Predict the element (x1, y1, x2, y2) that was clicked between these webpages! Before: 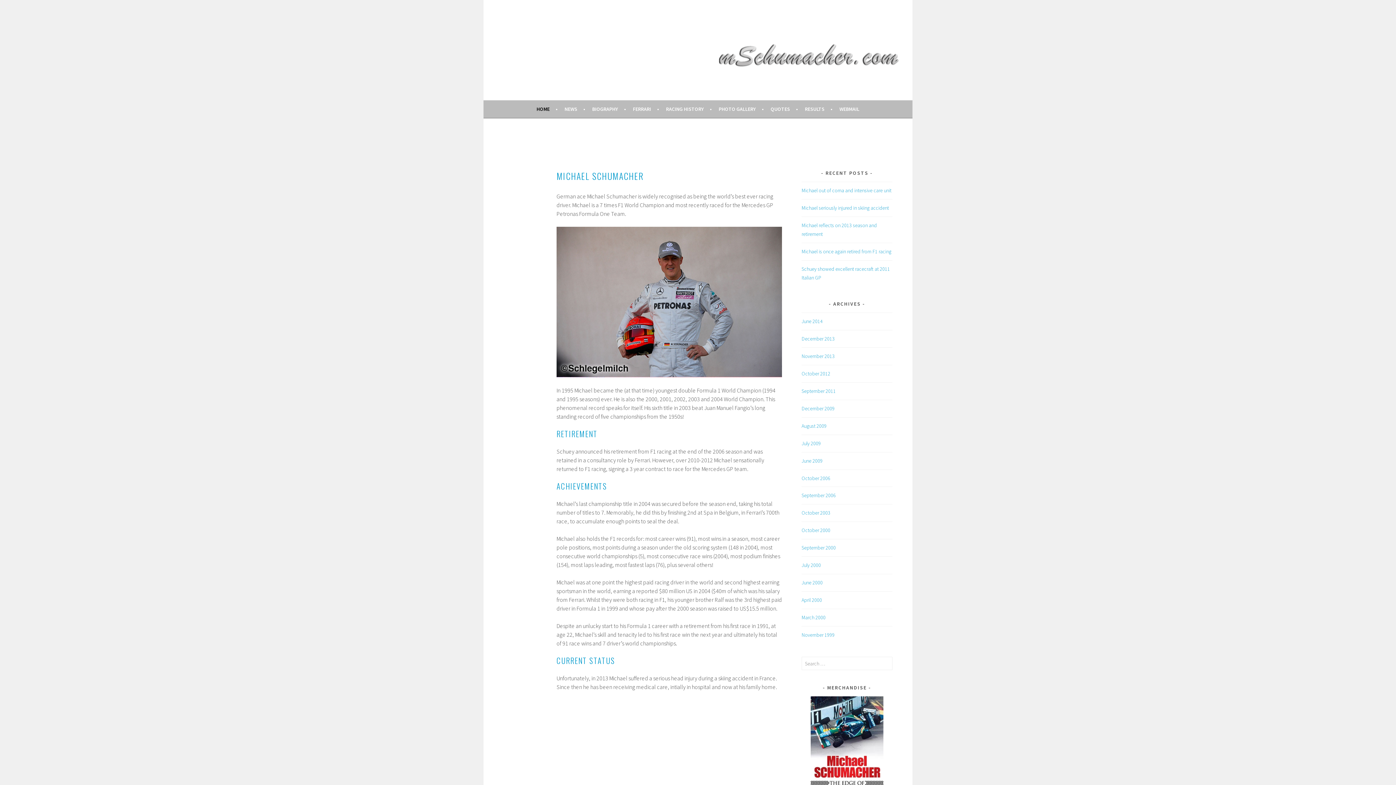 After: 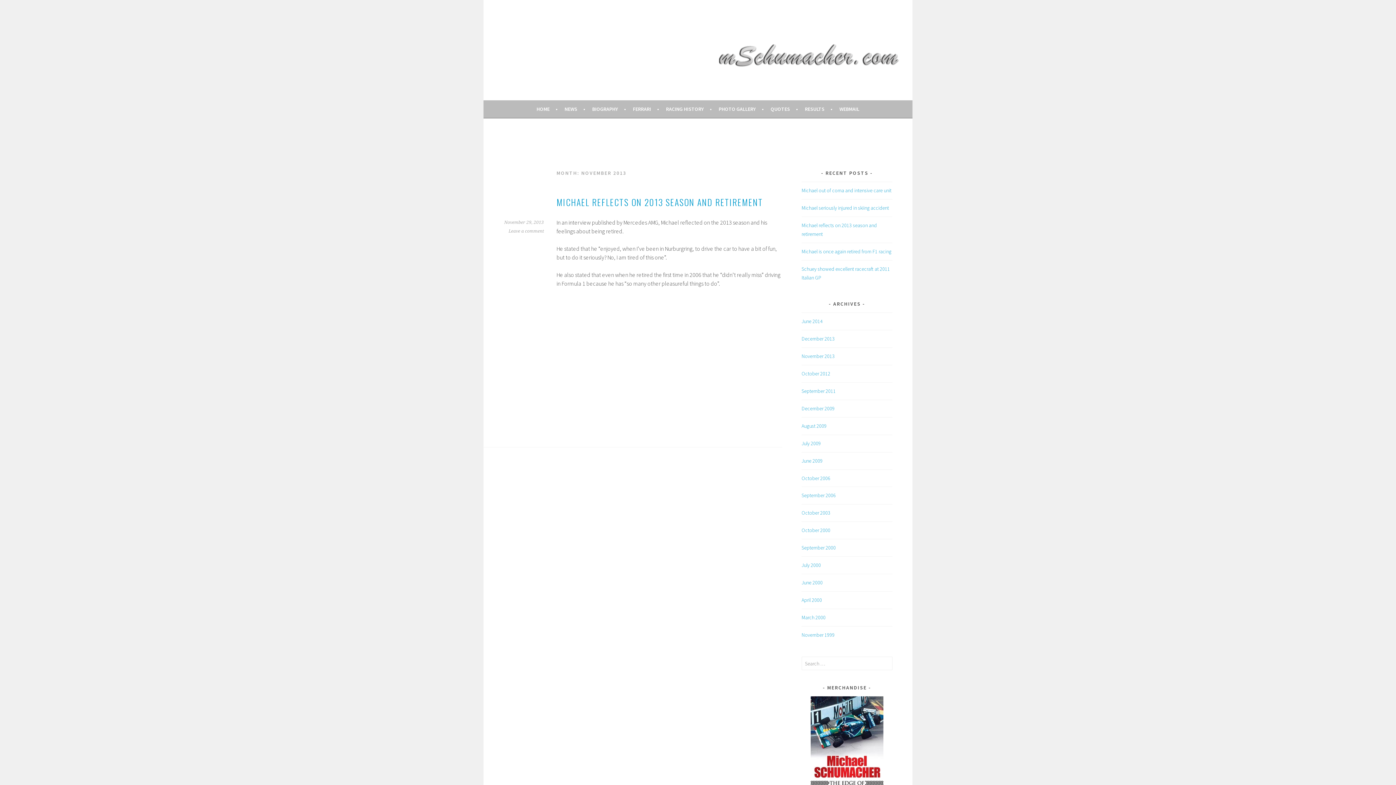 Action: bbox: (801, 352, 834, 359) label: November 2013